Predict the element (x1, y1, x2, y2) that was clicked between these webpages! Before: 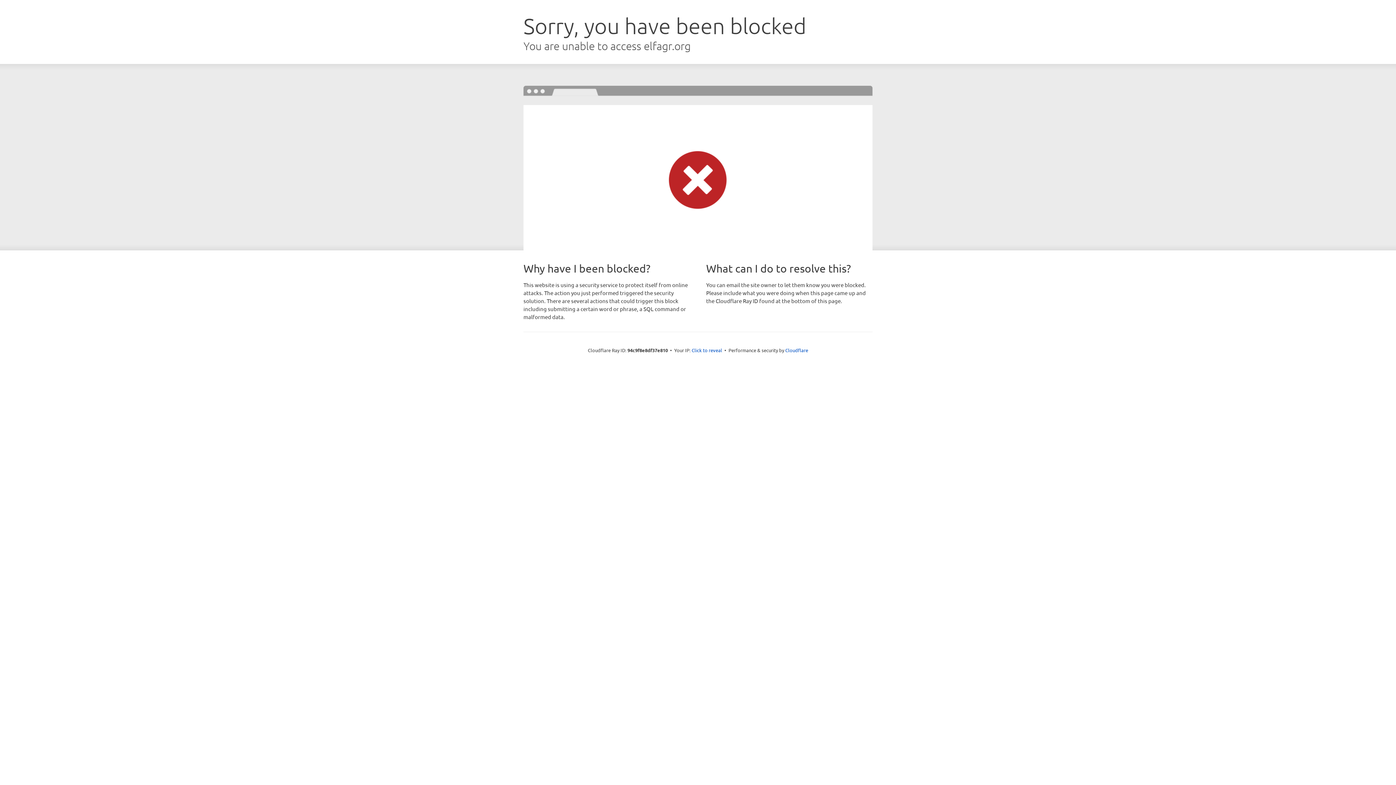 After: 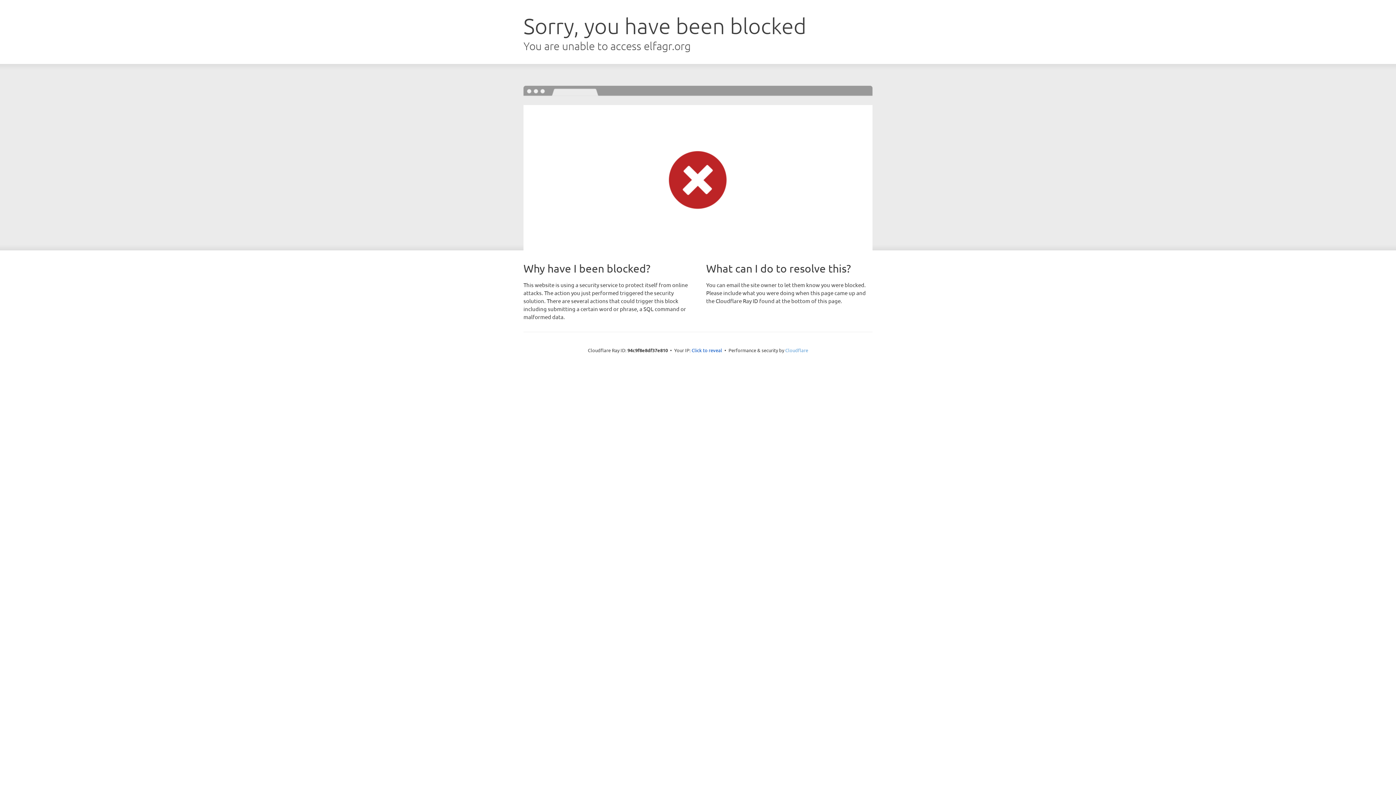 Action: bbox: (785, 347, 808, 353) label: Cloudflare